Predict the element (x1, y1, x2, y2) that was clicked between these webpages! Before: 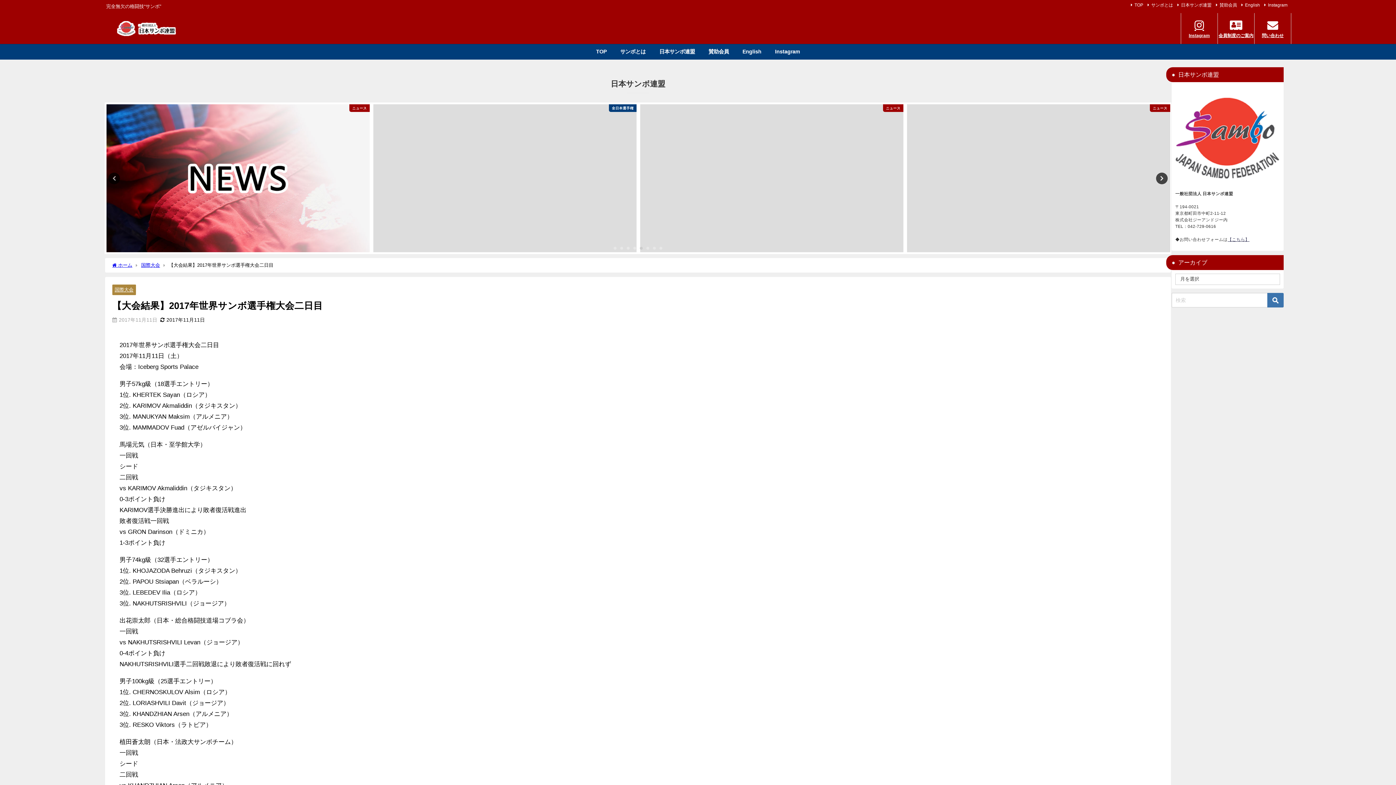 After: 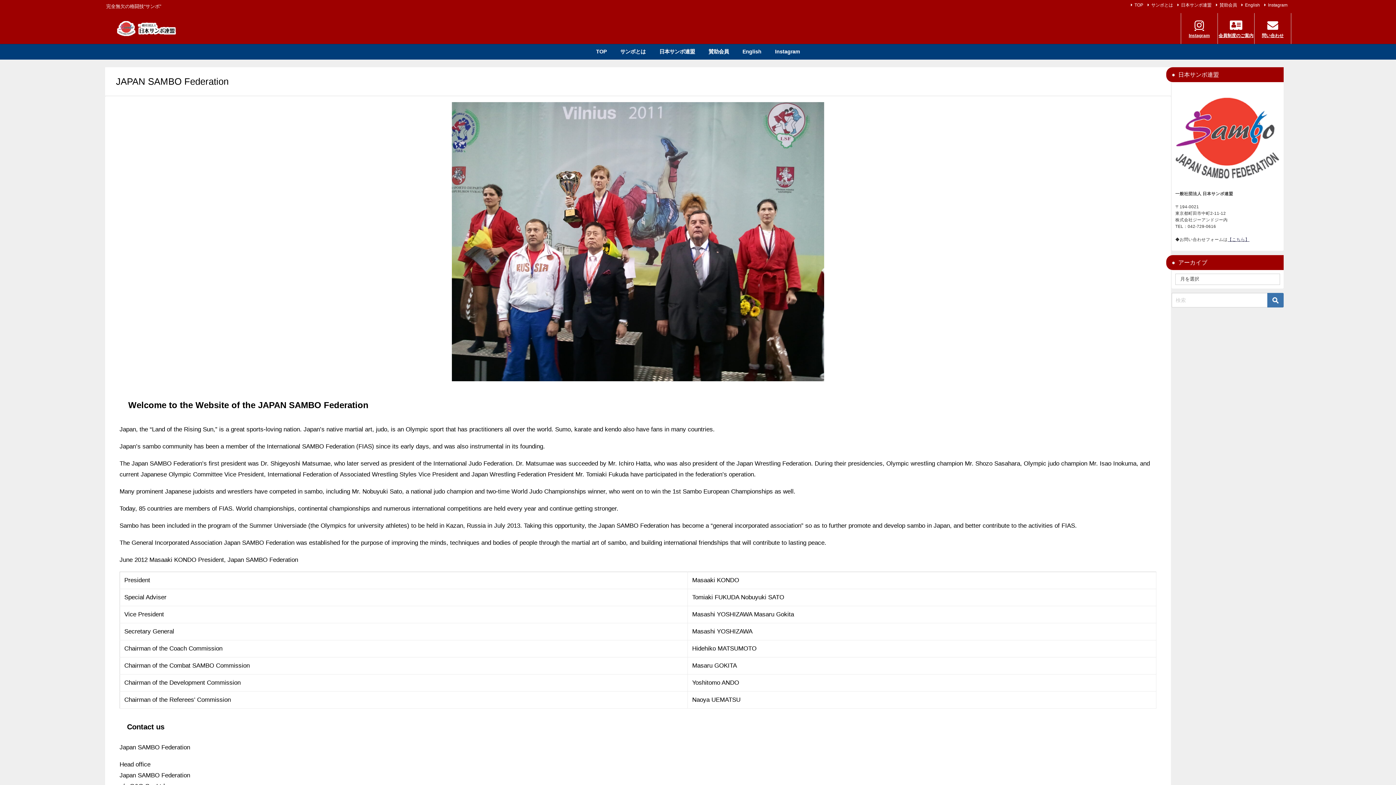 Action: bbox: (1240, 1, 1261, 8) label: English